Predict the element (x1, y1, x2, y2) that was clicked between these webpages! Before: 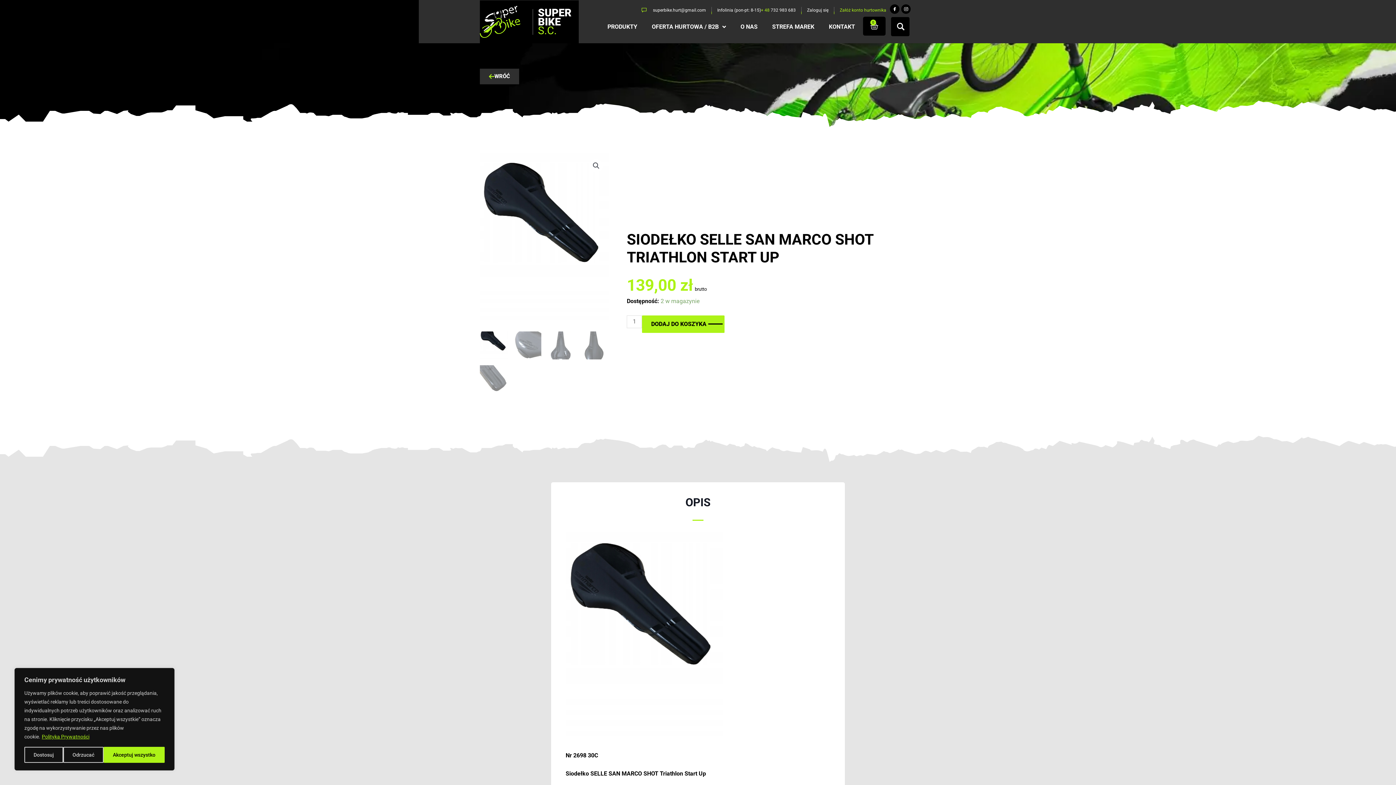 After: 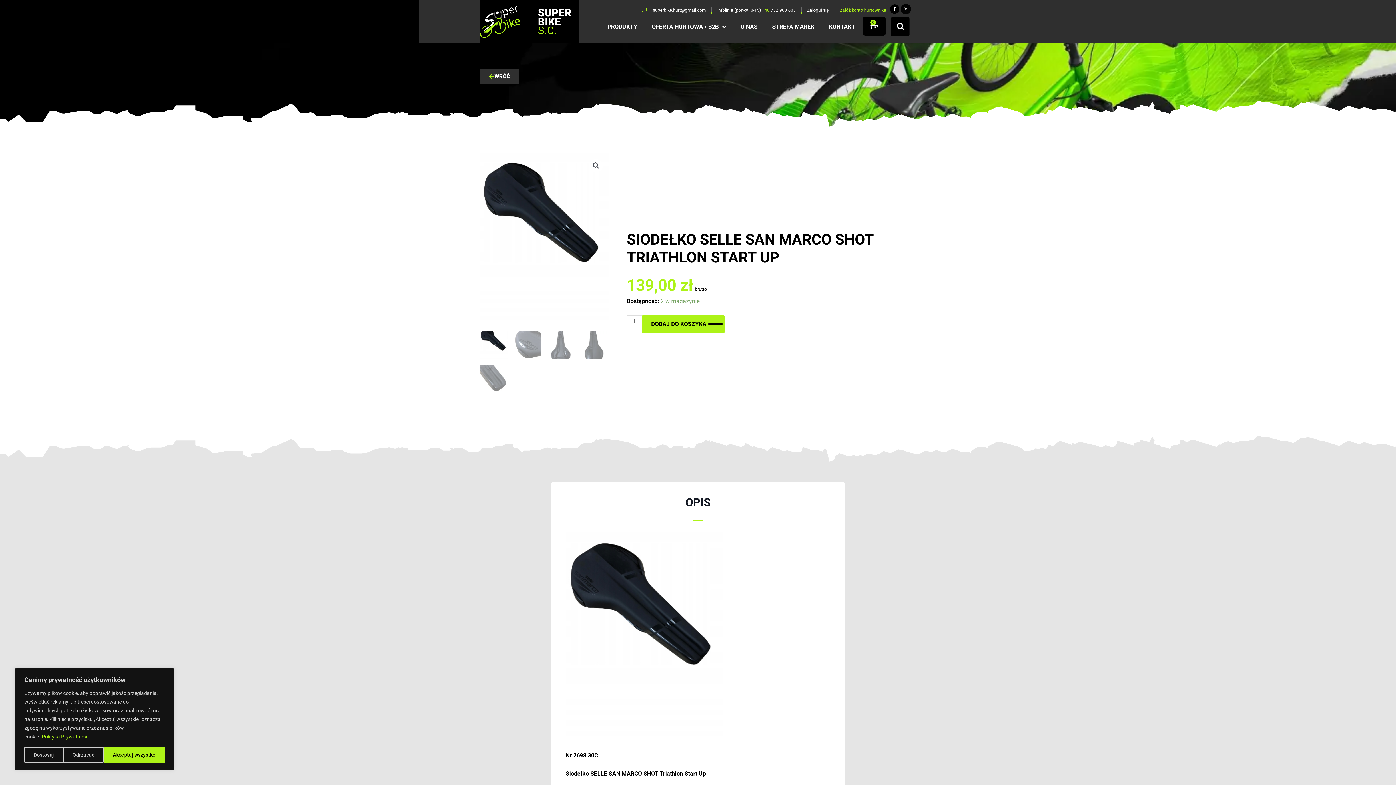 Action: bbox: (901, 4, 910, 13)